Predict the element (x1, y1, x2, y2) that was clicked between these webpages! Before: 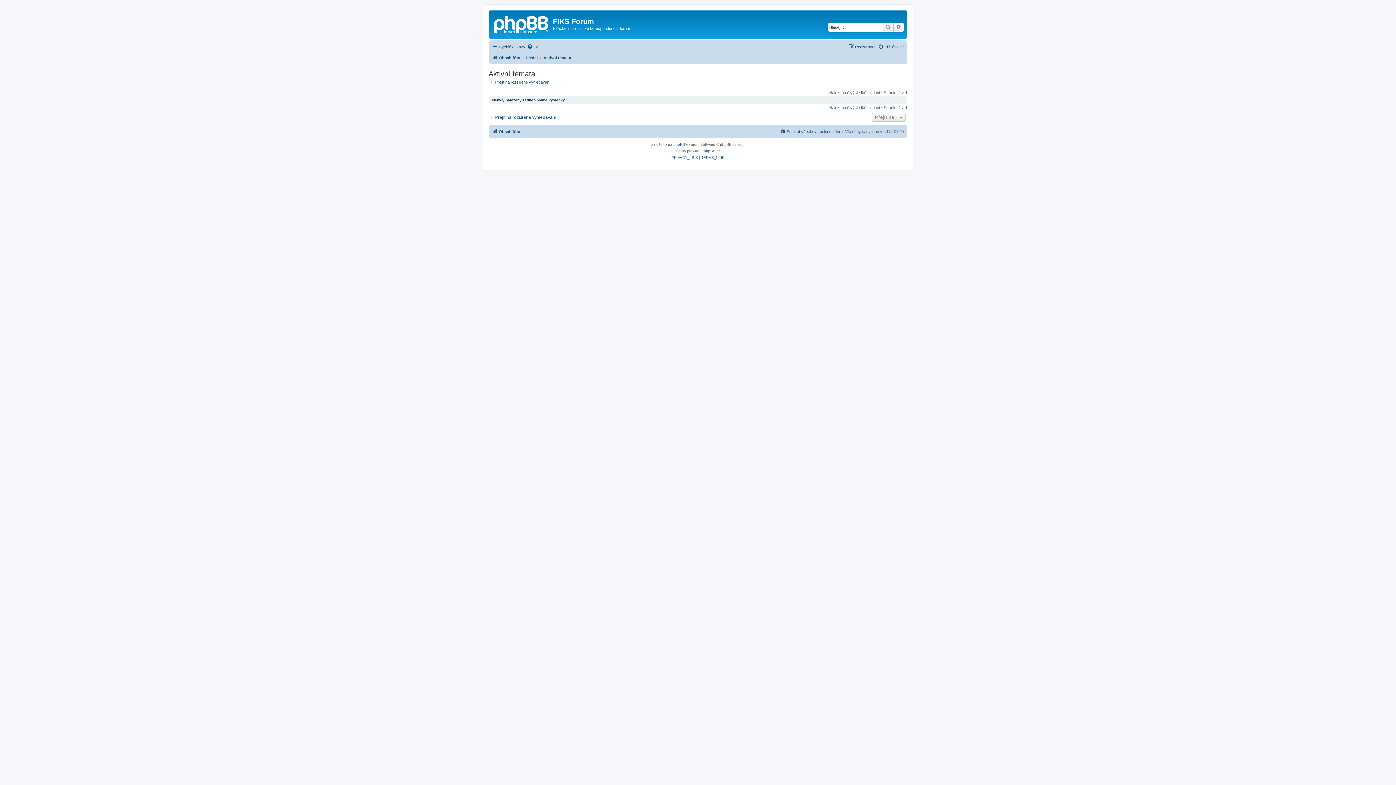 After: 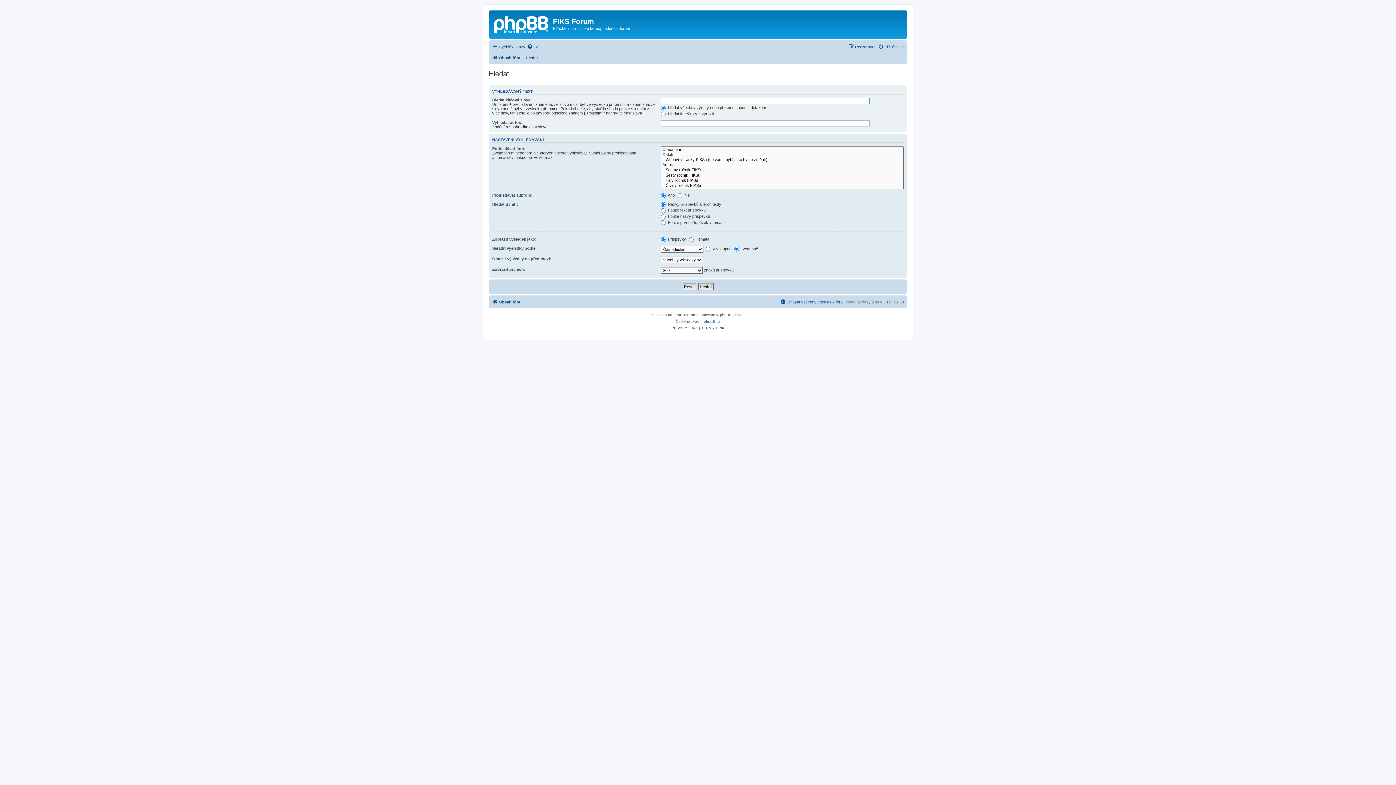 Action: bbox: (882, 22, 893, 31) label: Hledat